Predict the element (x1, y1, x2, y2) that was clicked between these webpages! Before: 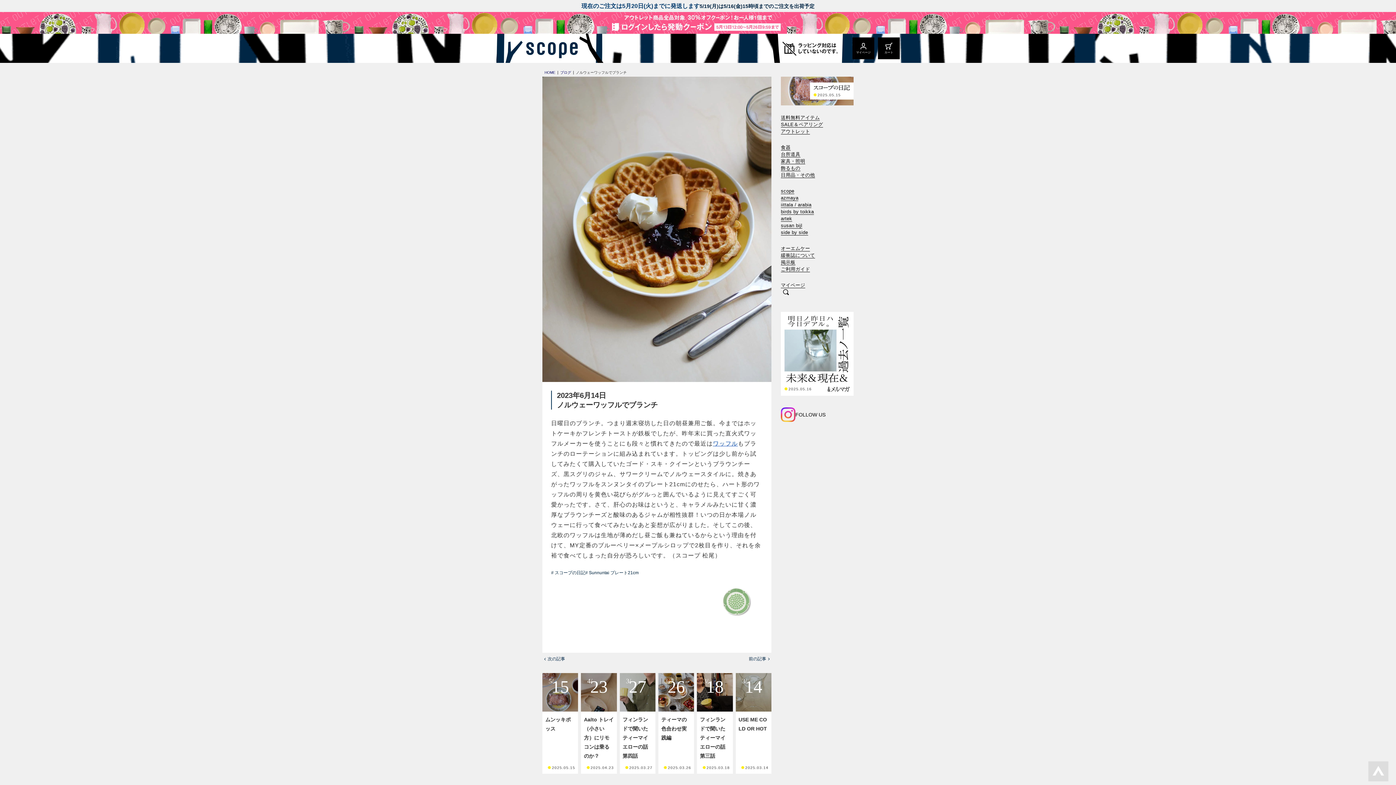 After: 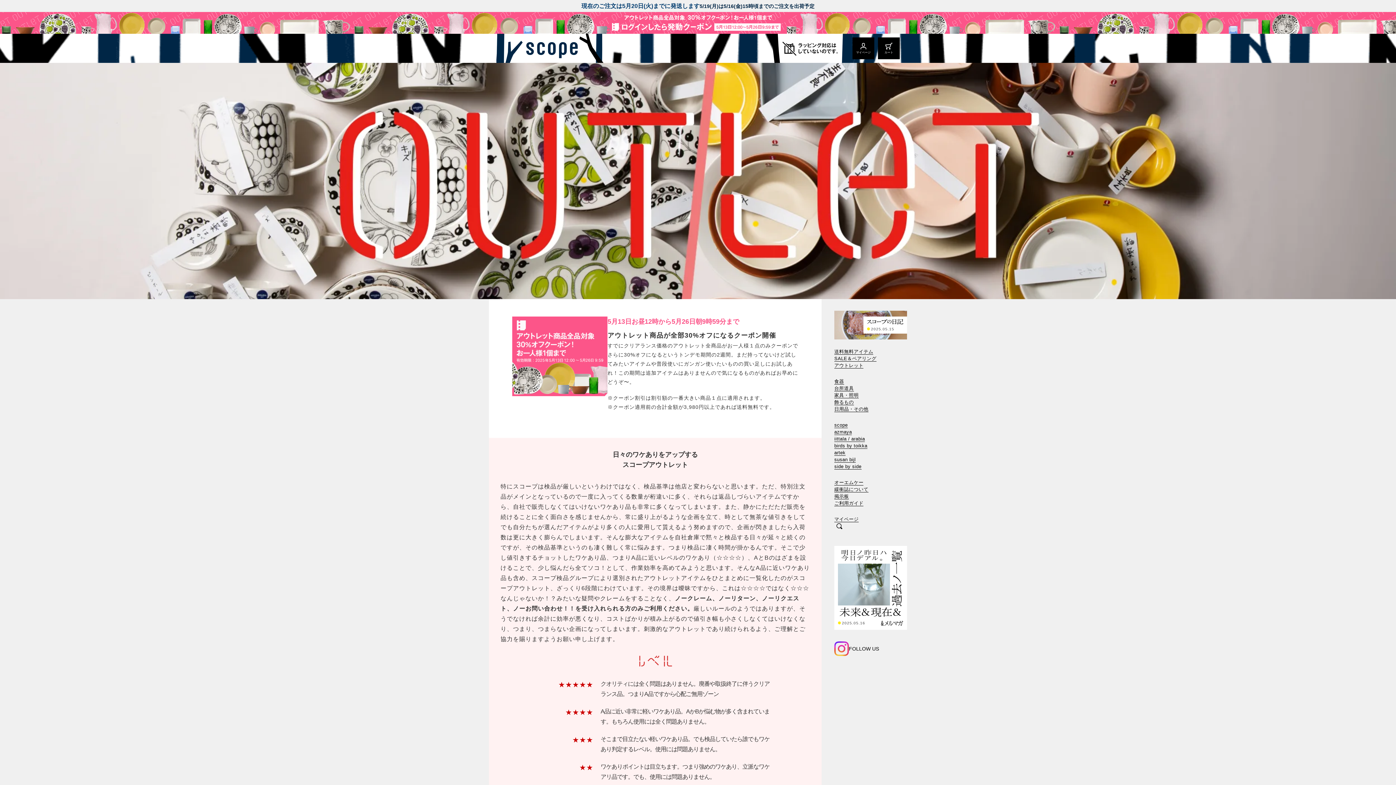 Action: bbox: (0, 12, 1396, 33)